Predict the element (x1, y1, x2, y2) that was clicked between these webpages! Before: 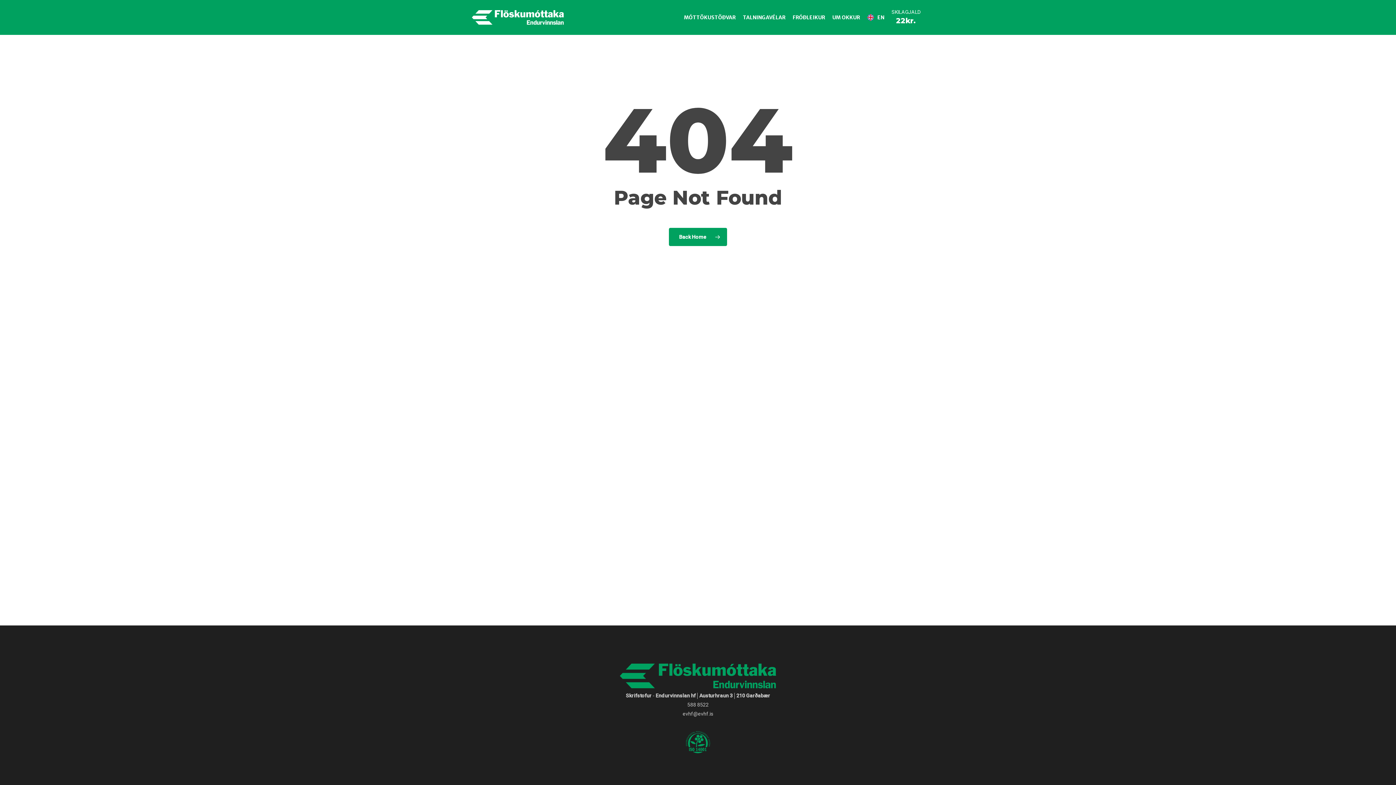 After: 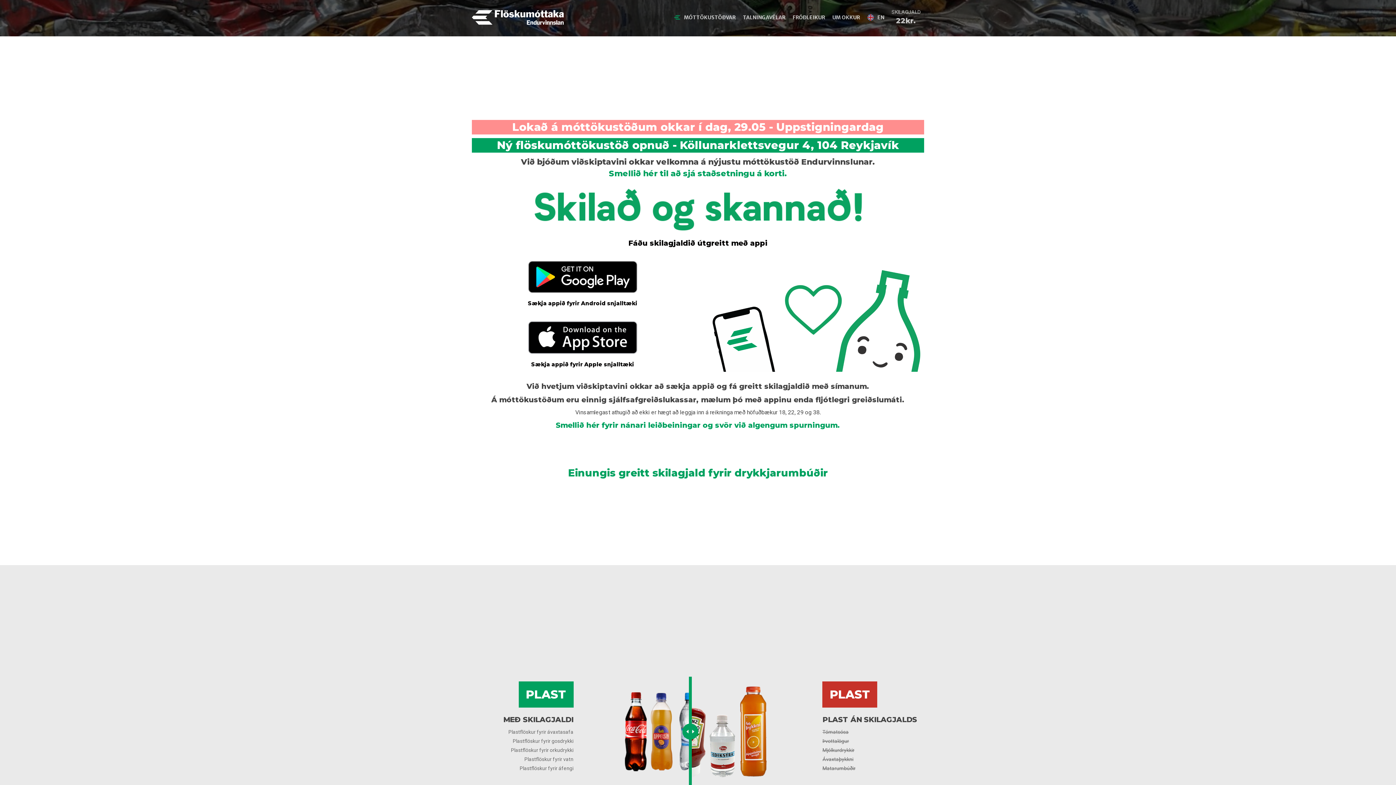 Action: bbox: (471, 10, 563, 24)